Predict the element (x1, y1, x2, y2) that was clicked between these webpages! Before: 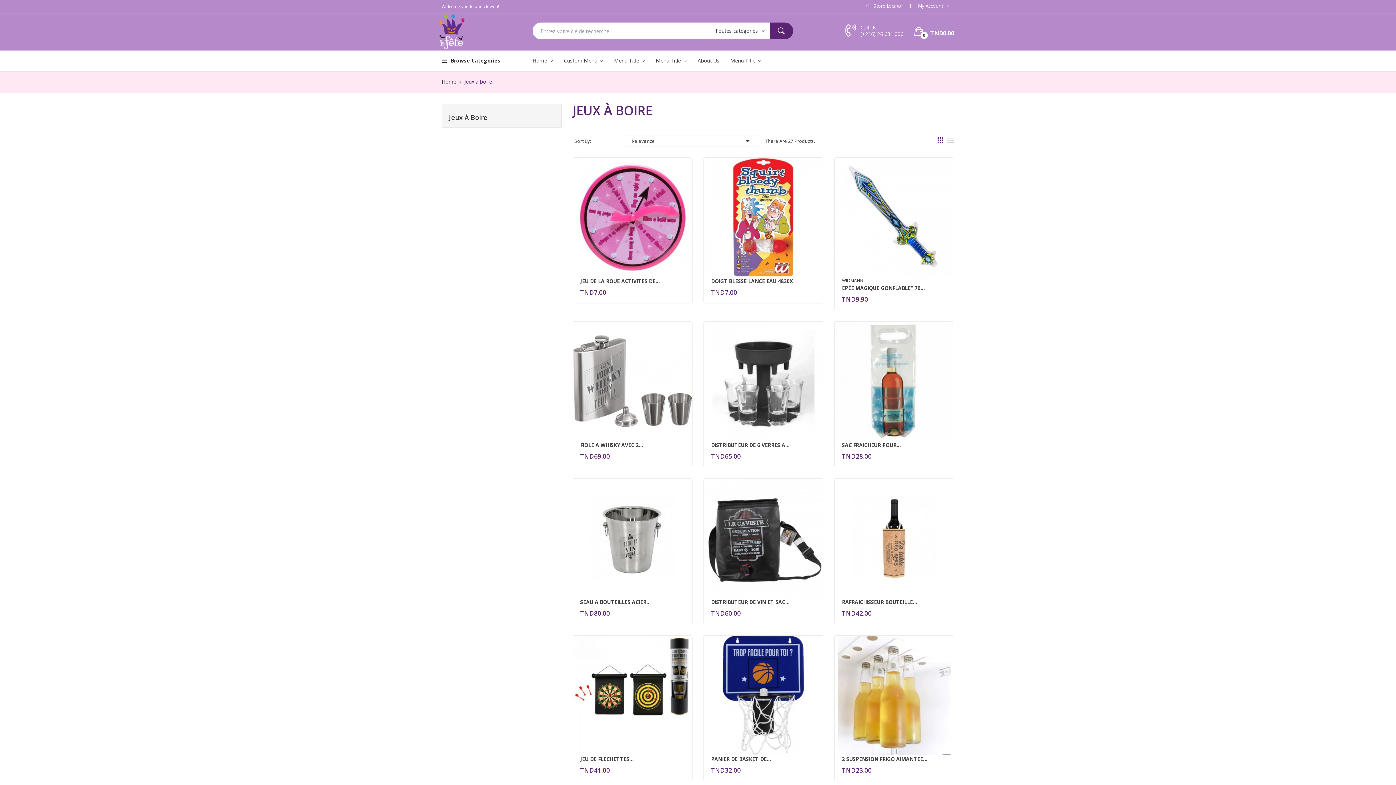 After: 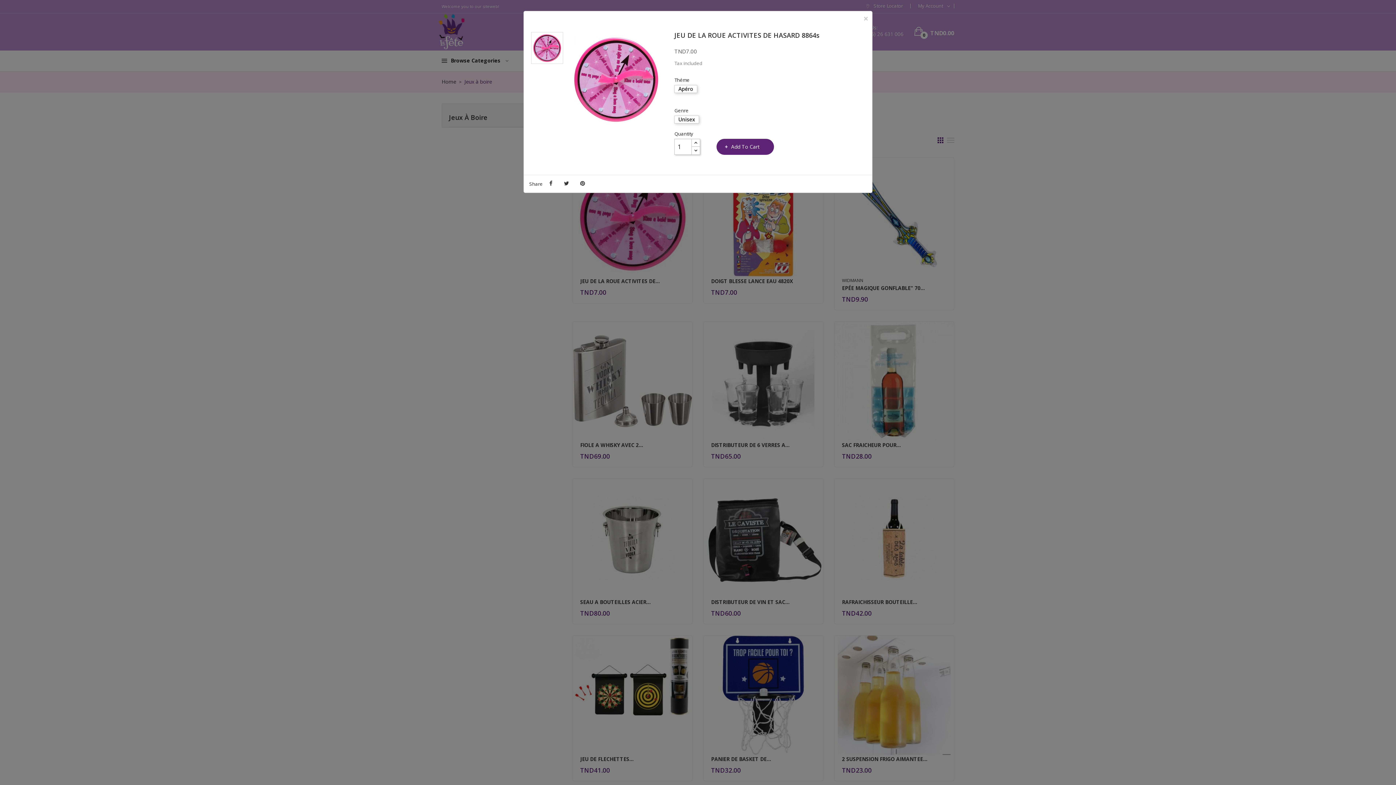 Action: bbox: (627, 222, 637, 232) label: Quick view